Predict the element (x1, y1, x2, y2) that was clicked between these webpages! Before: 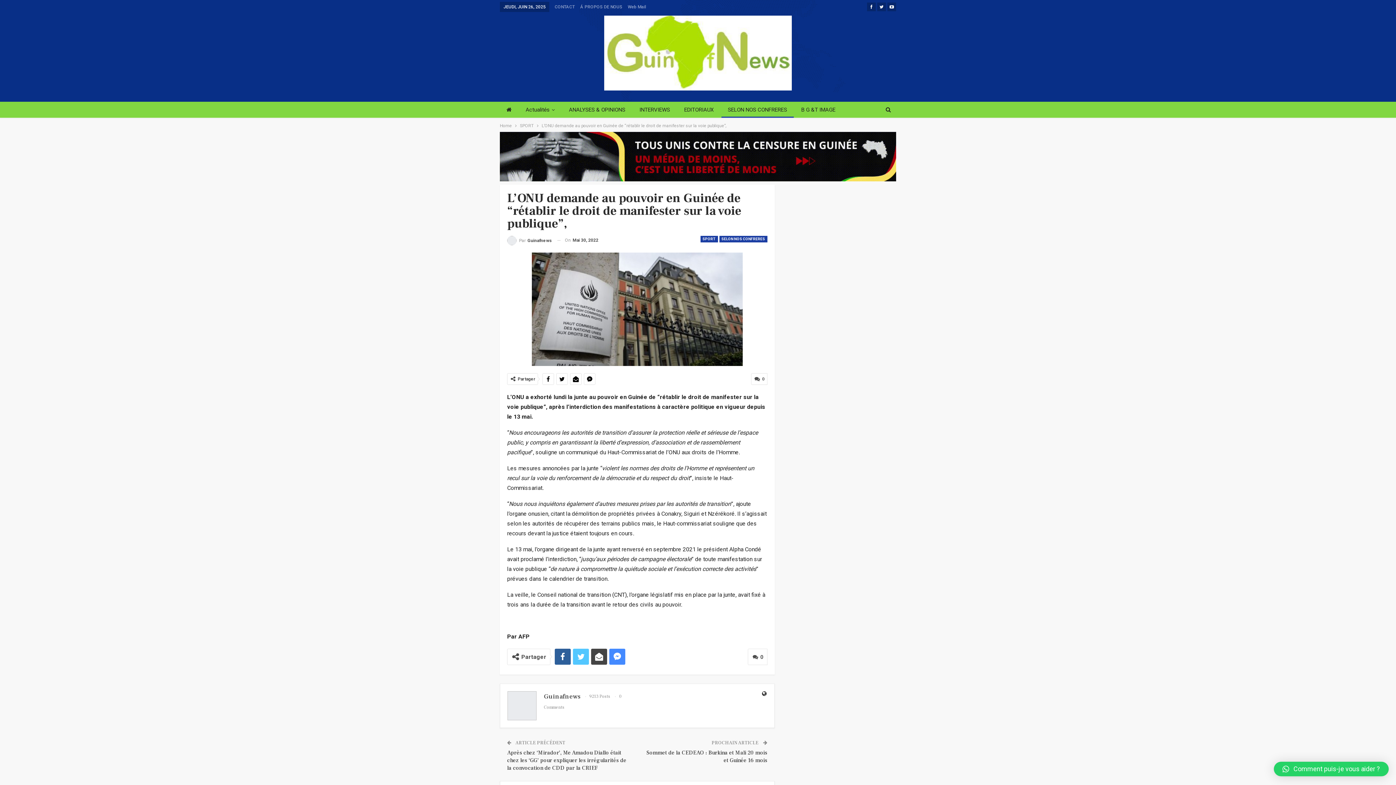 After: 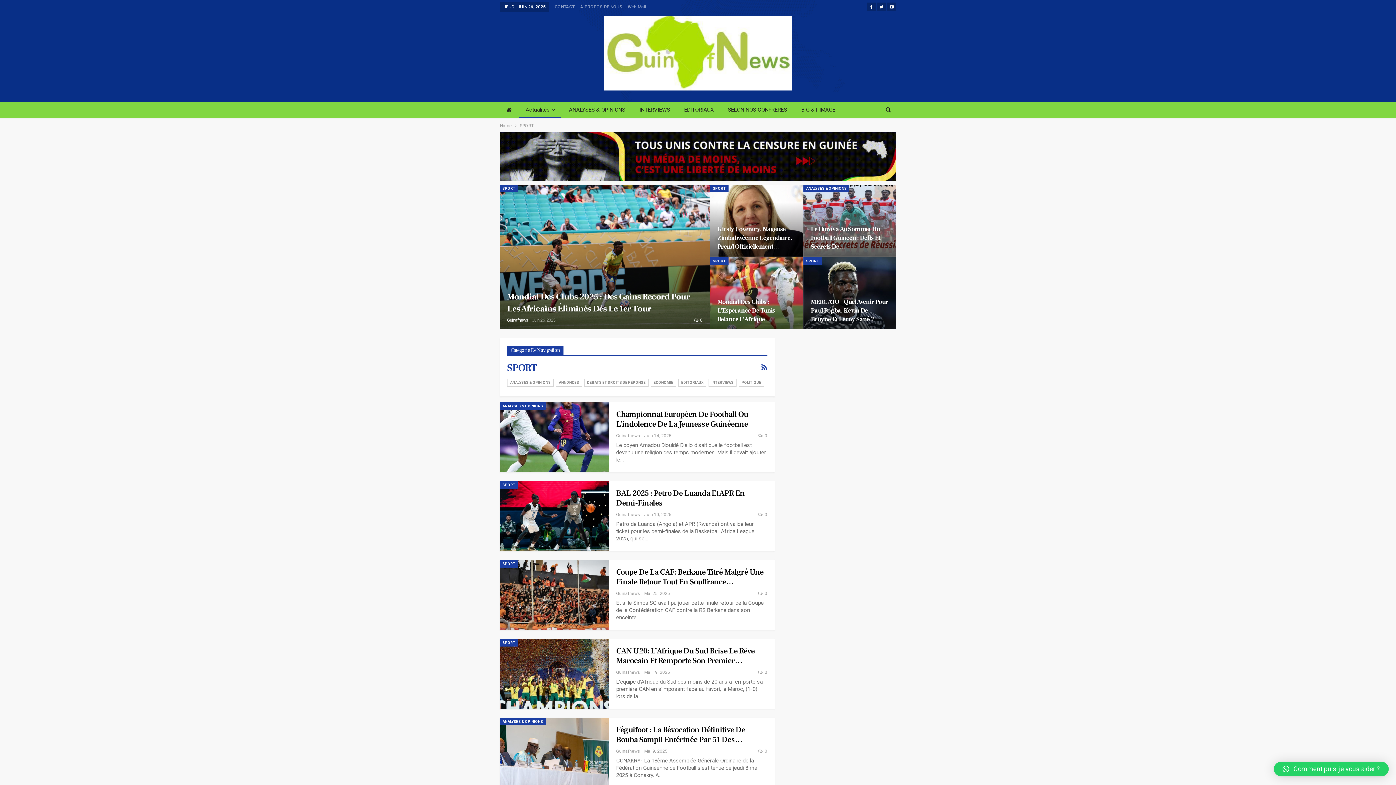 Action: bbox: (700, 235, 718, 242) label: SPORT